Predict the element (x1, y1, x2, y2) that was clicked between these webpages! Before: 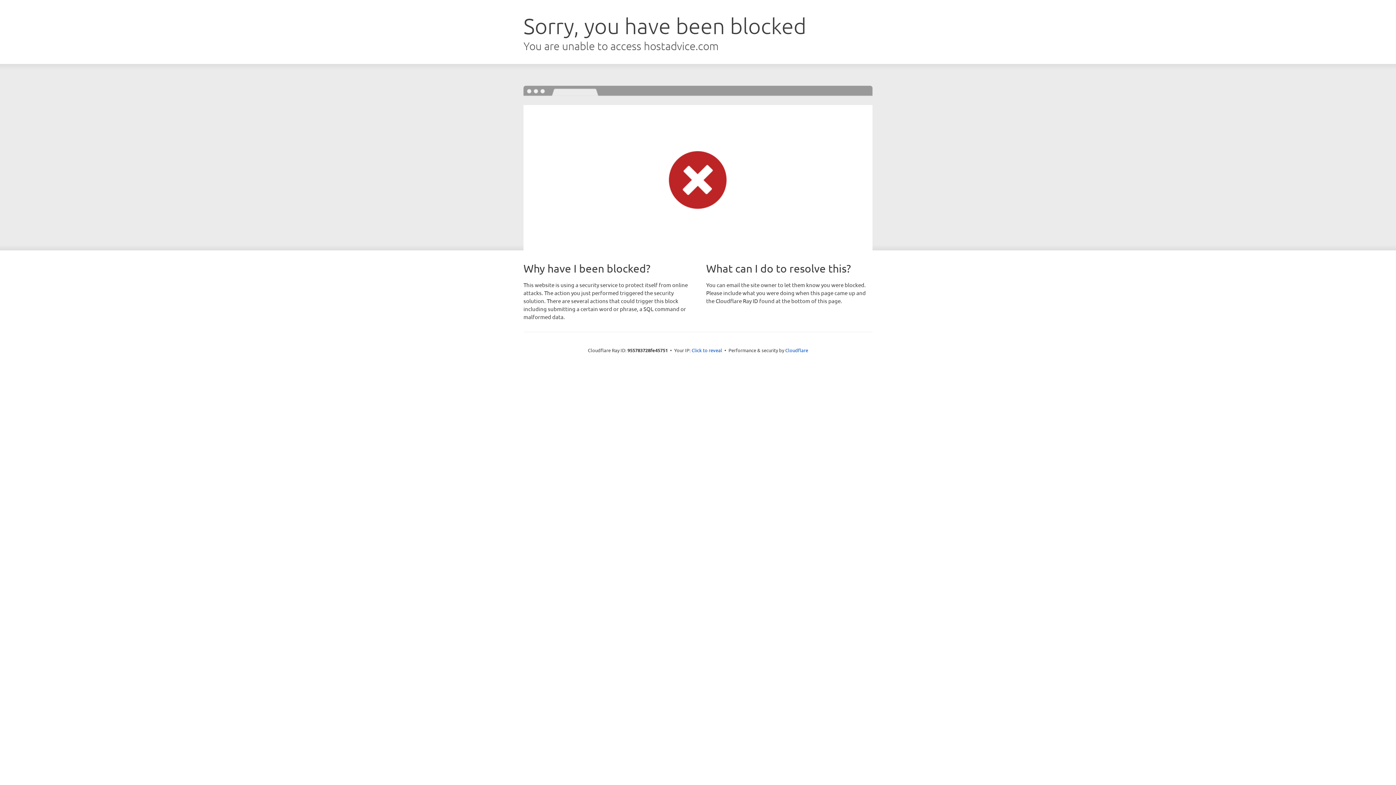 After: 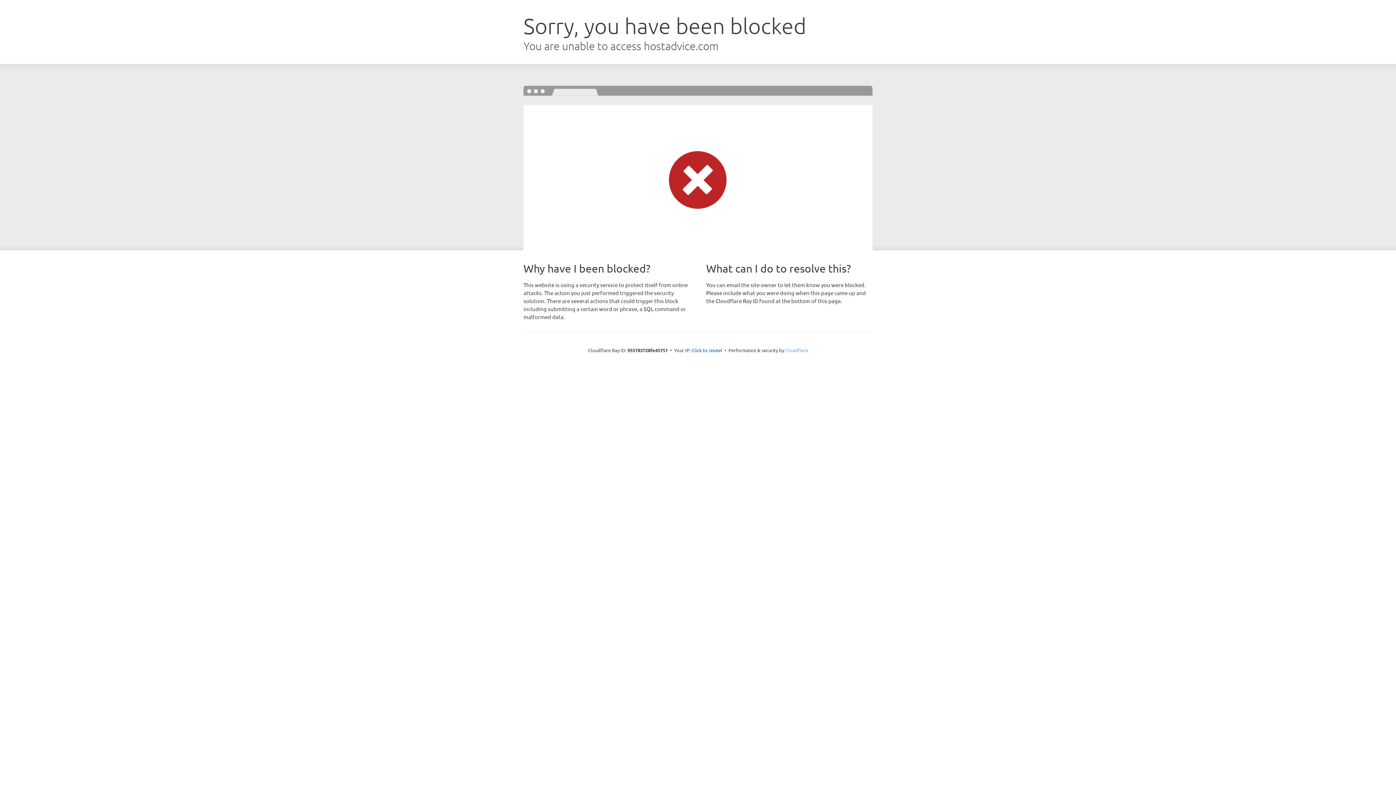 Action: label: Cloudflare bbox: (785, 347, 808, 353)